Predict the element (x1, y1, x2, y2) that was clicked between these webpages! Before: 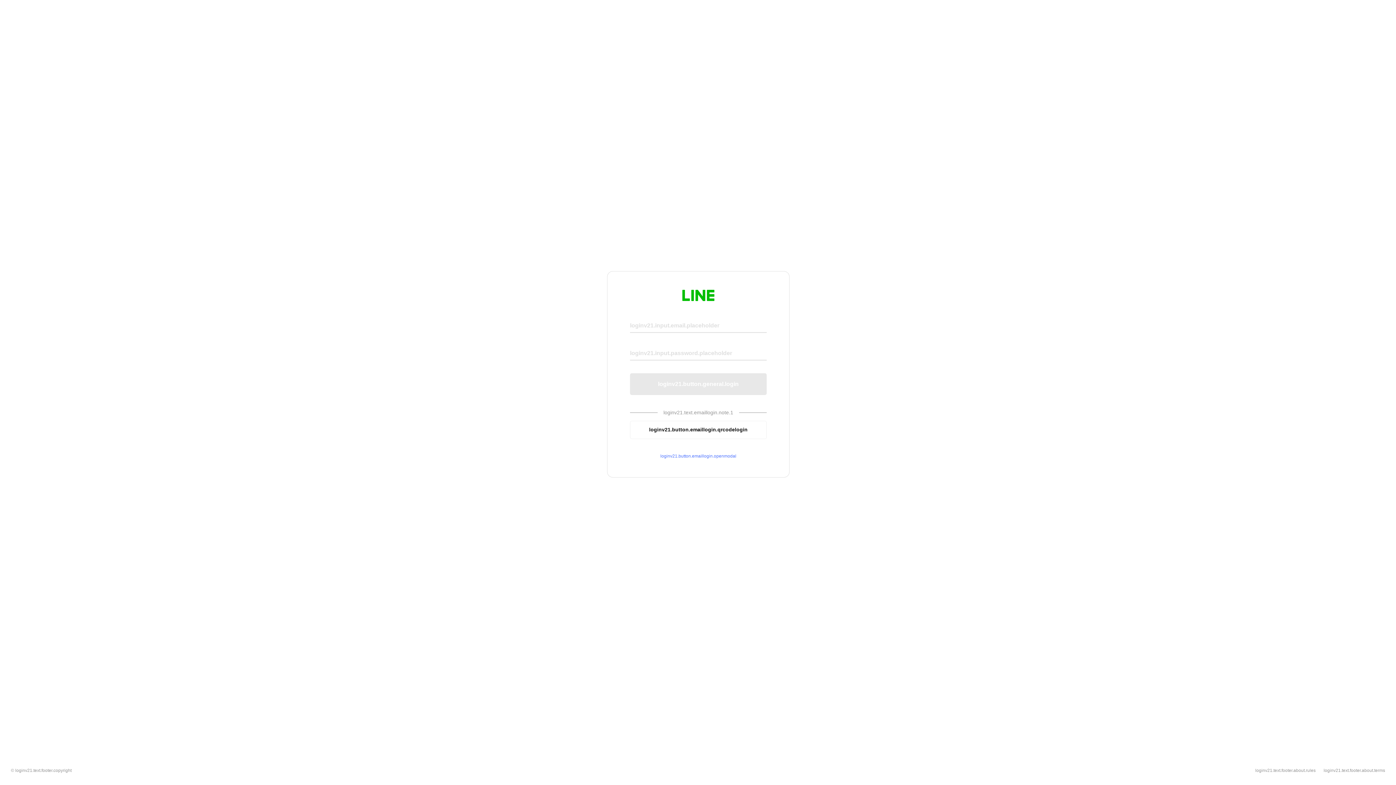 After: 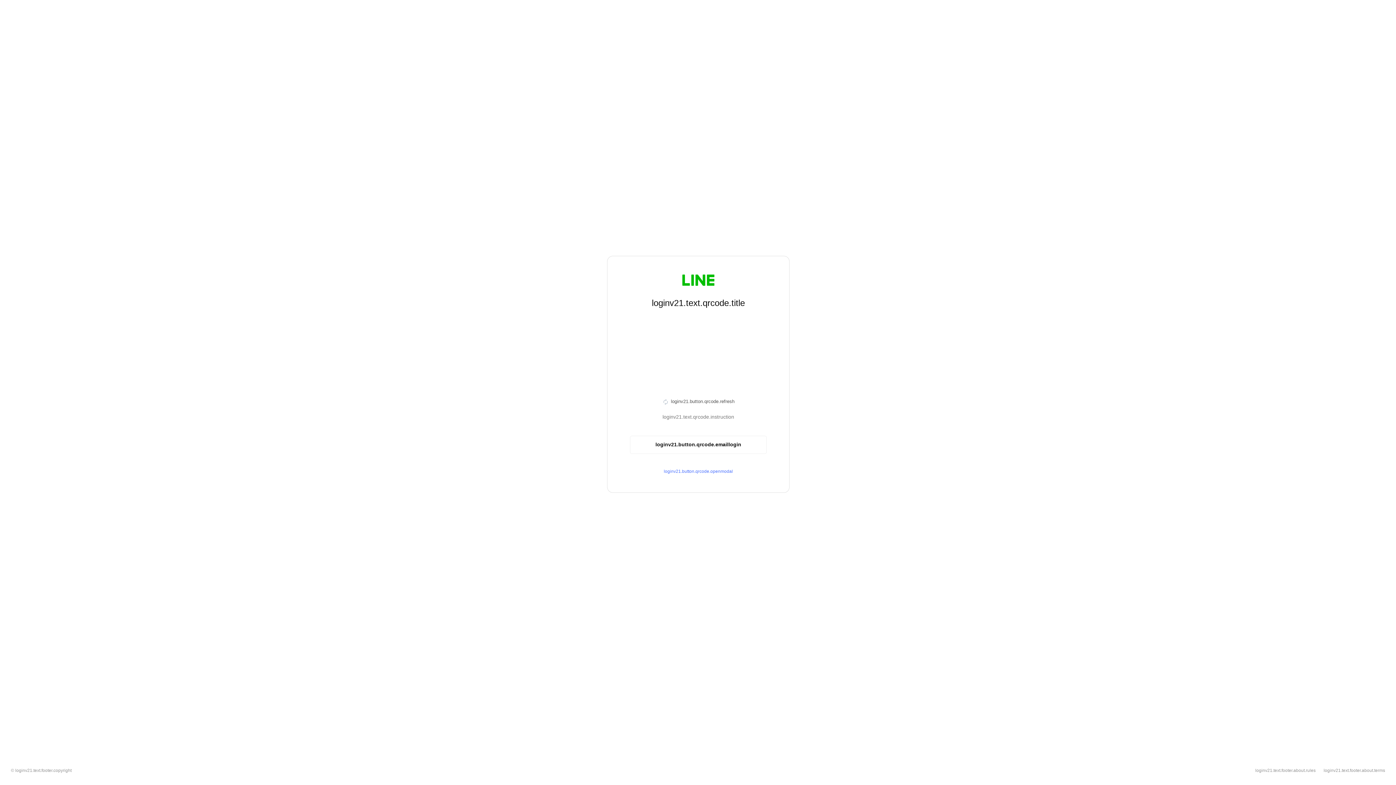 Action: bbox: (630, 420, 766, 439) label: loginv21.button.emaillogin.qrcodelogin